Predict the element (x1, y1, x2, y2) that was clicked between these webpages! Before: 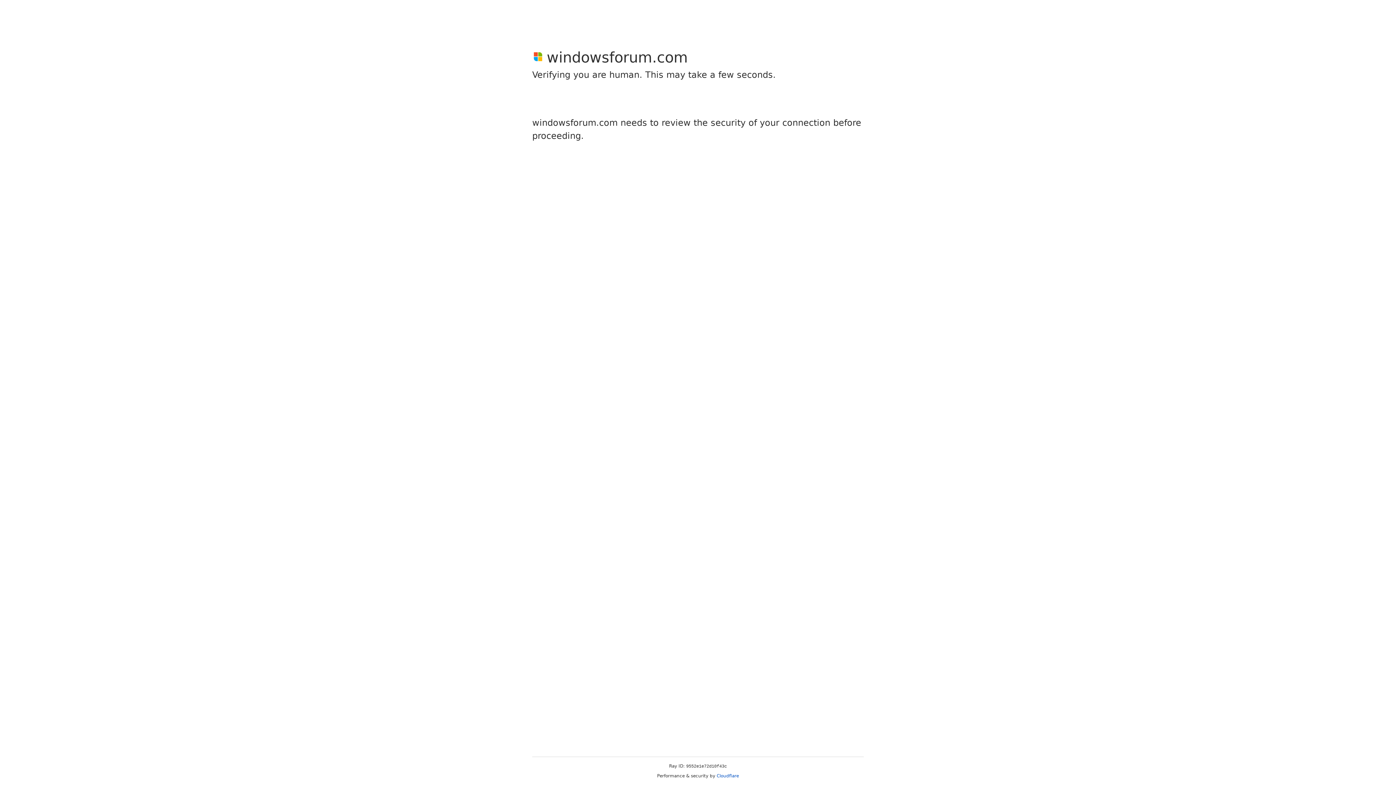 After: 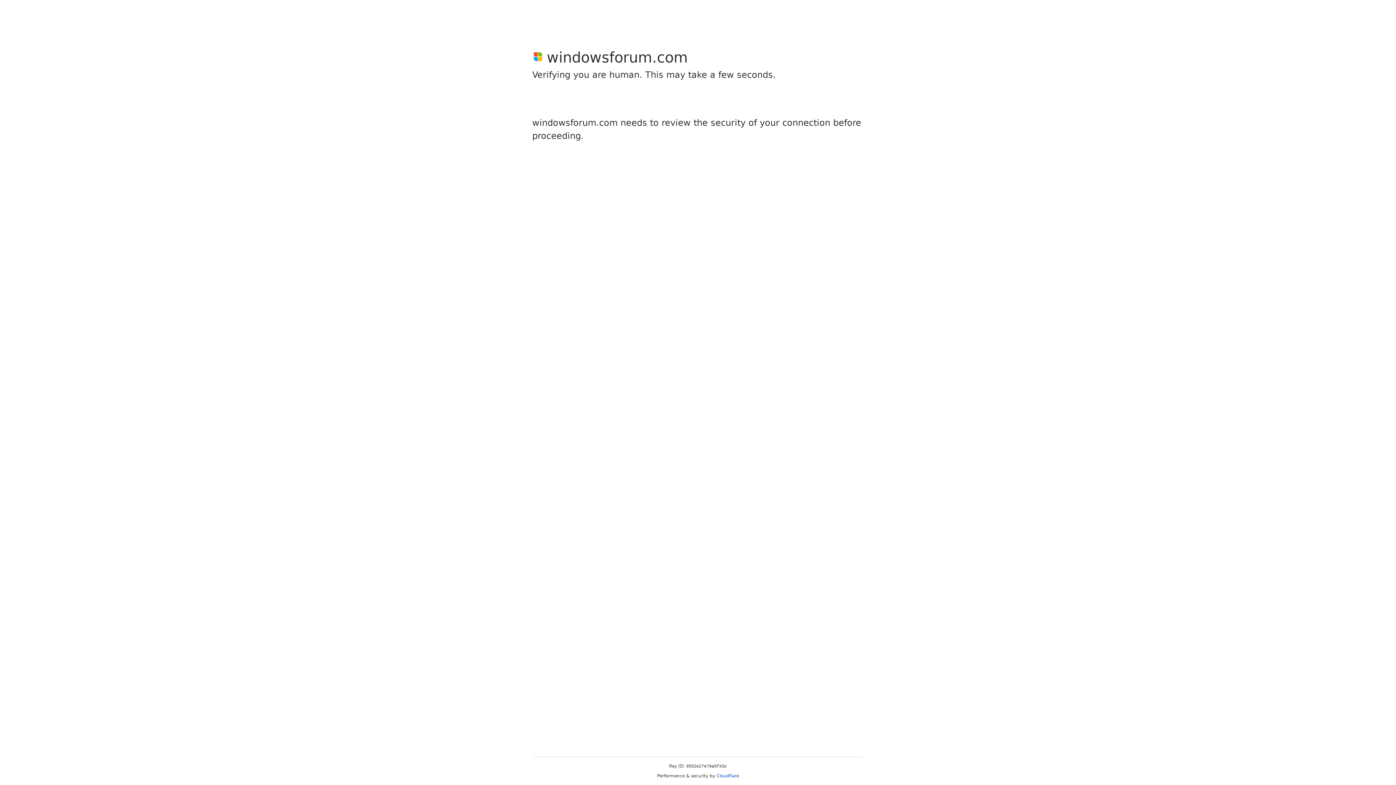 Action: label: Cloudflare bbox: (716, 773, 739, 778)